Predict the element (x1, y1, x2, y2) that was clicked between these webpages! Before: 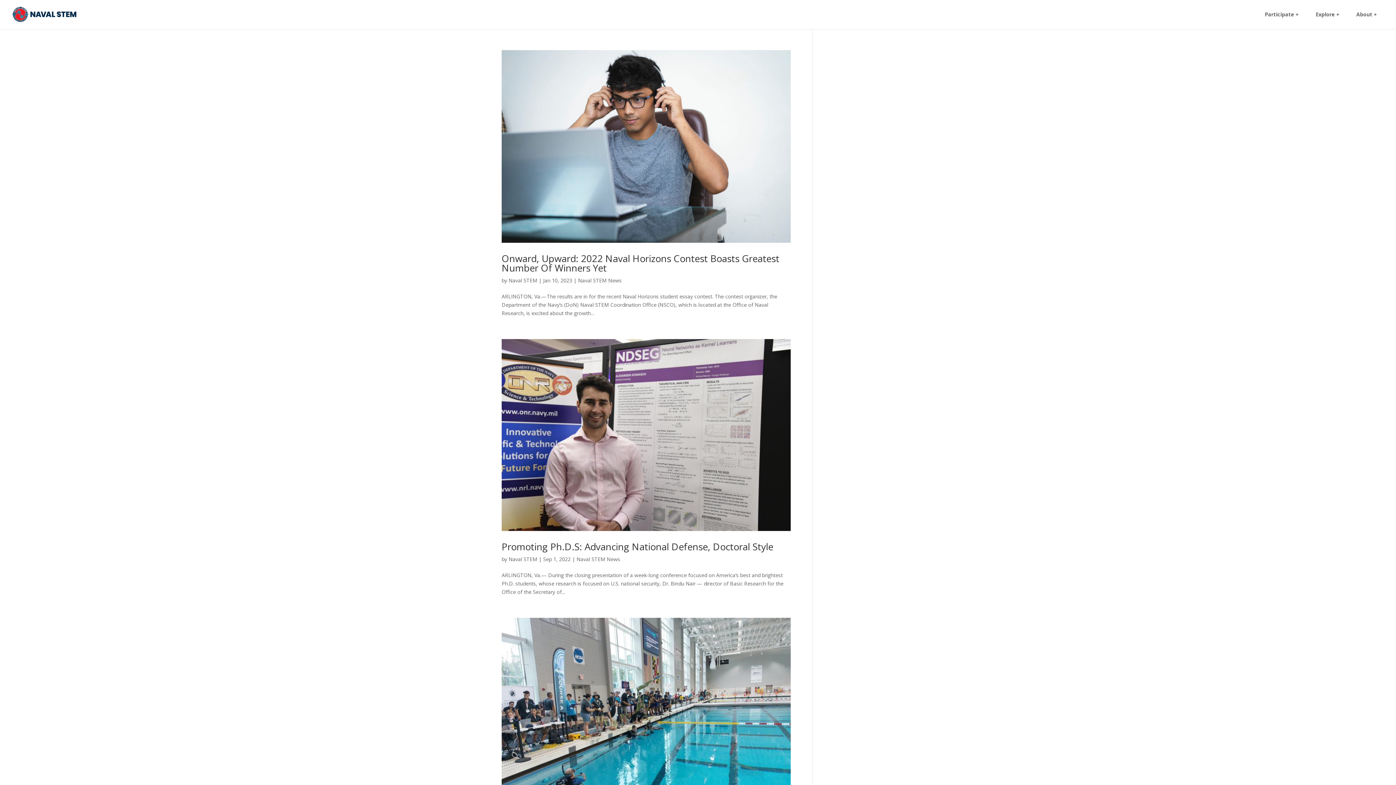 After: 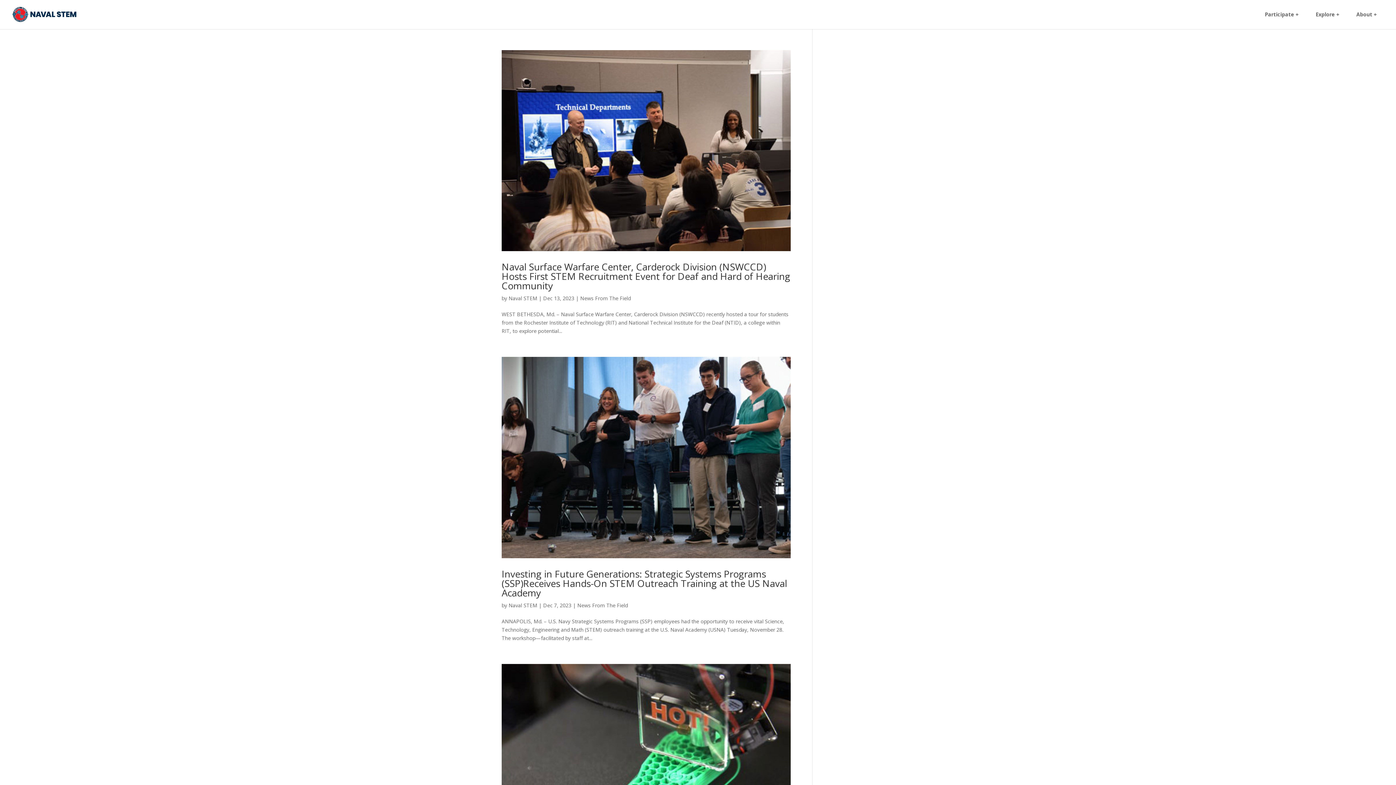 Action: label: Naval STEM bbox: (508, 556, 537, 562)